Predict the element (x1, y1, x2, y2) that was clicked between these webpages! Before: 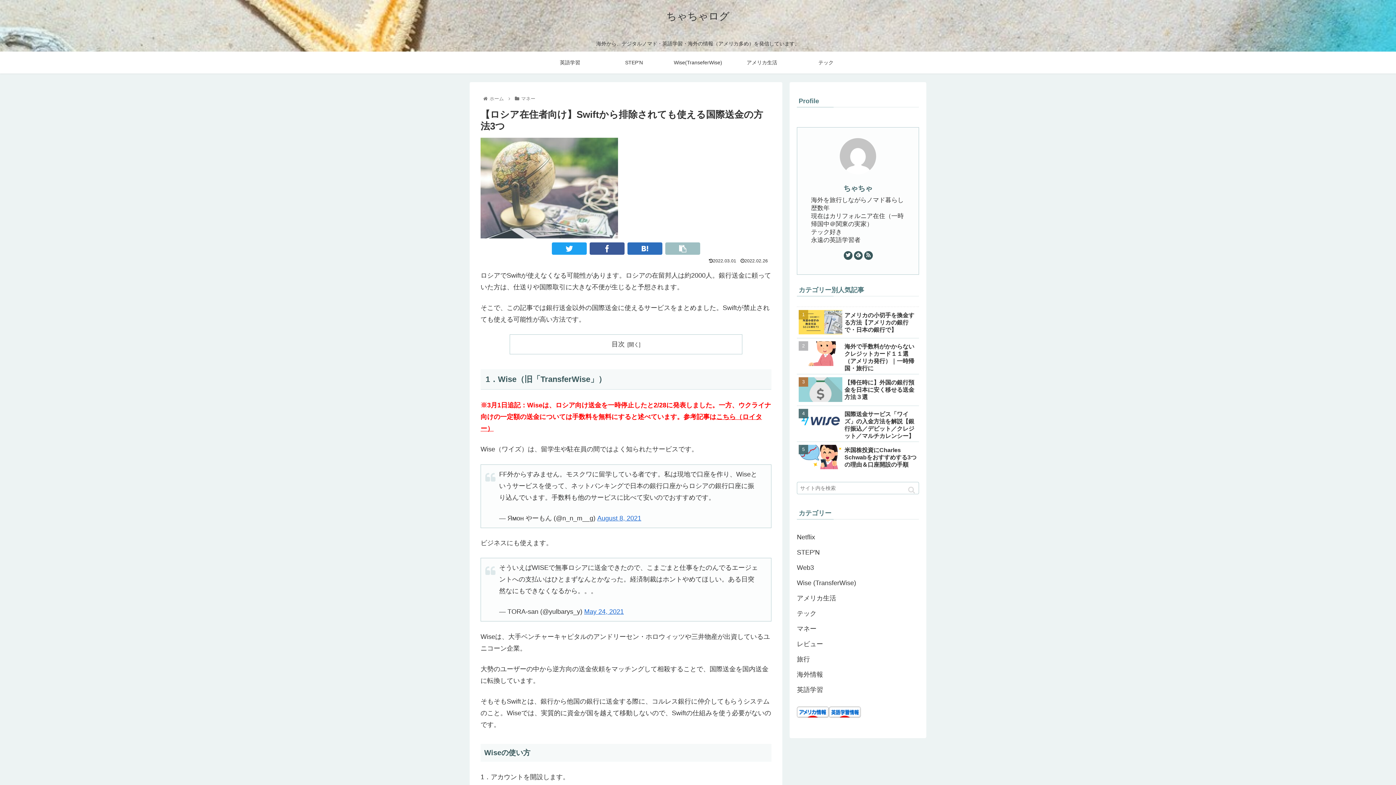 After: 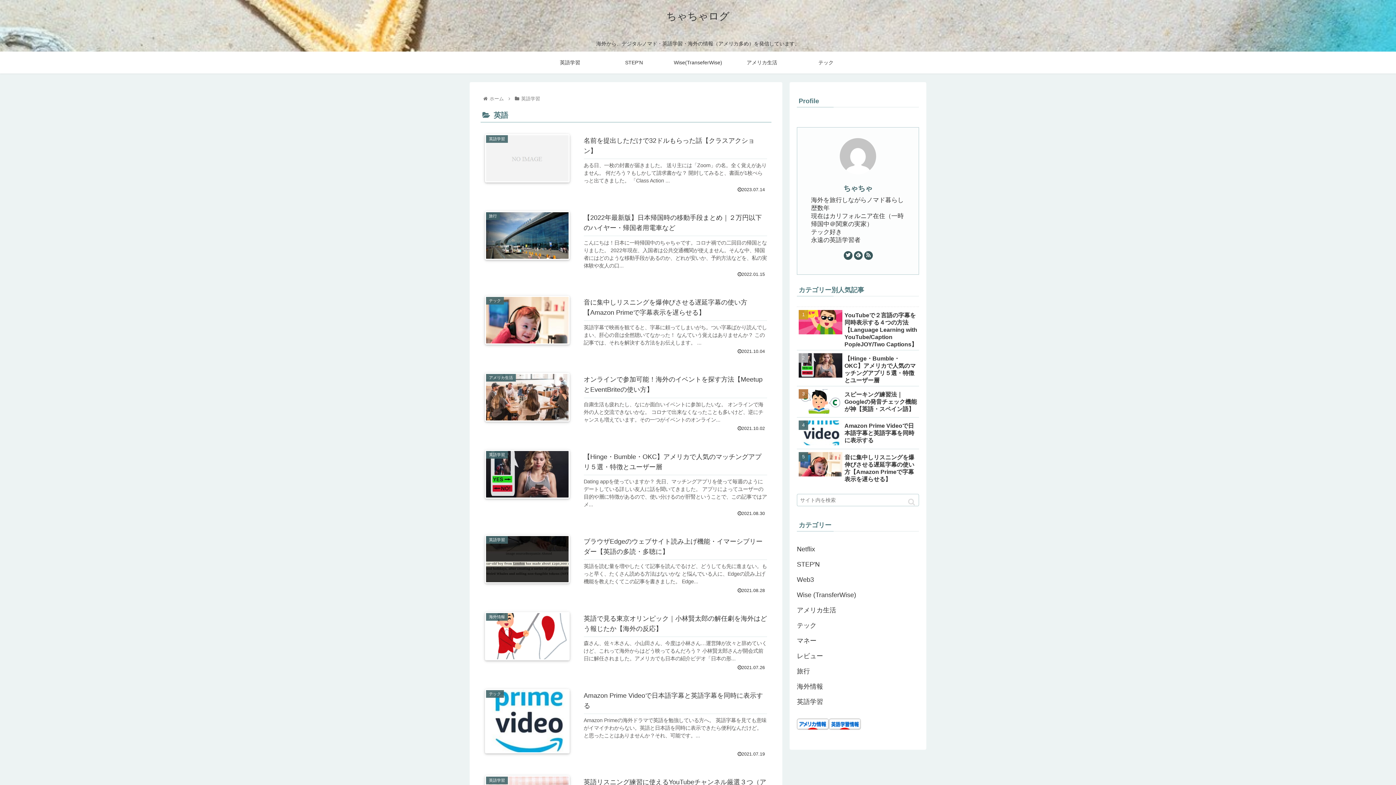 Action: label: 英語学習 bbox: (797, 682, 919, 697)